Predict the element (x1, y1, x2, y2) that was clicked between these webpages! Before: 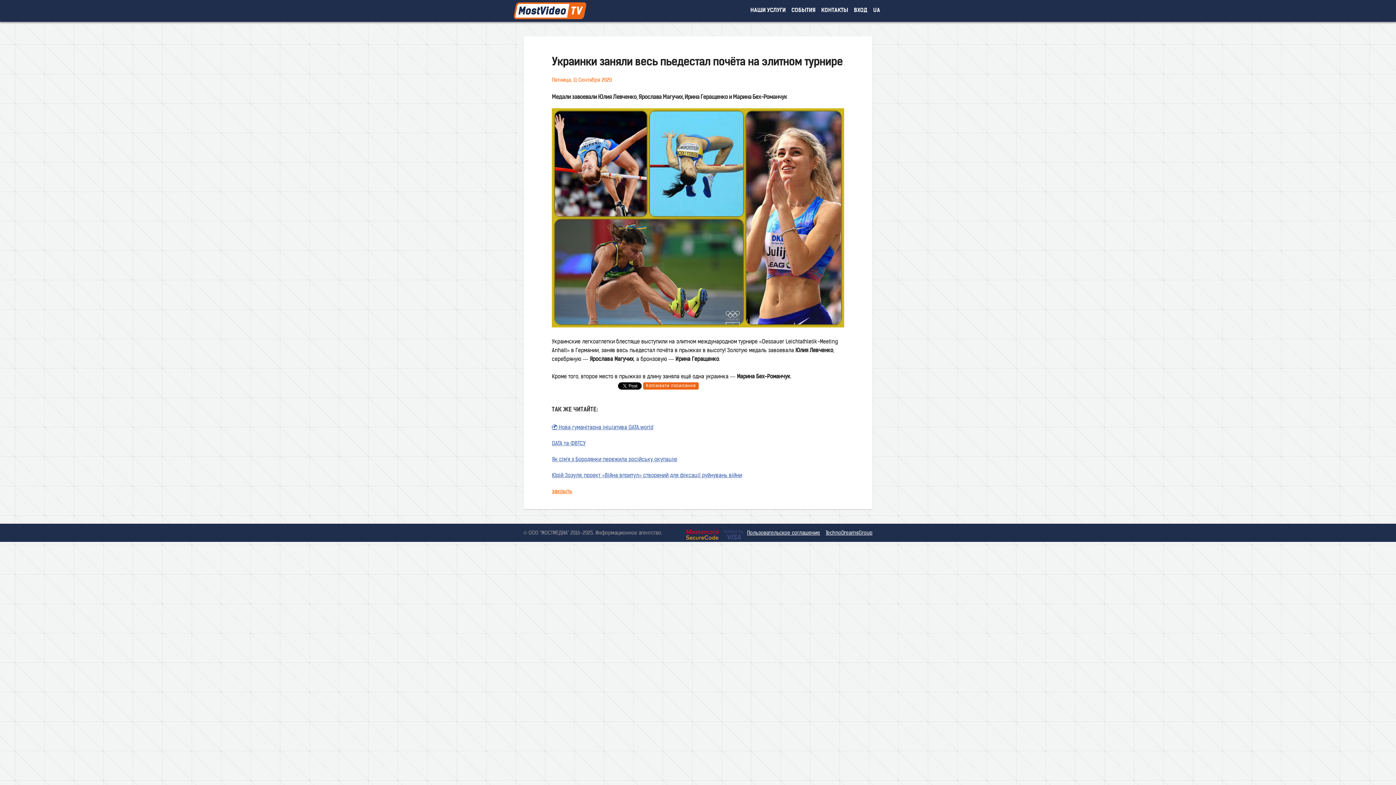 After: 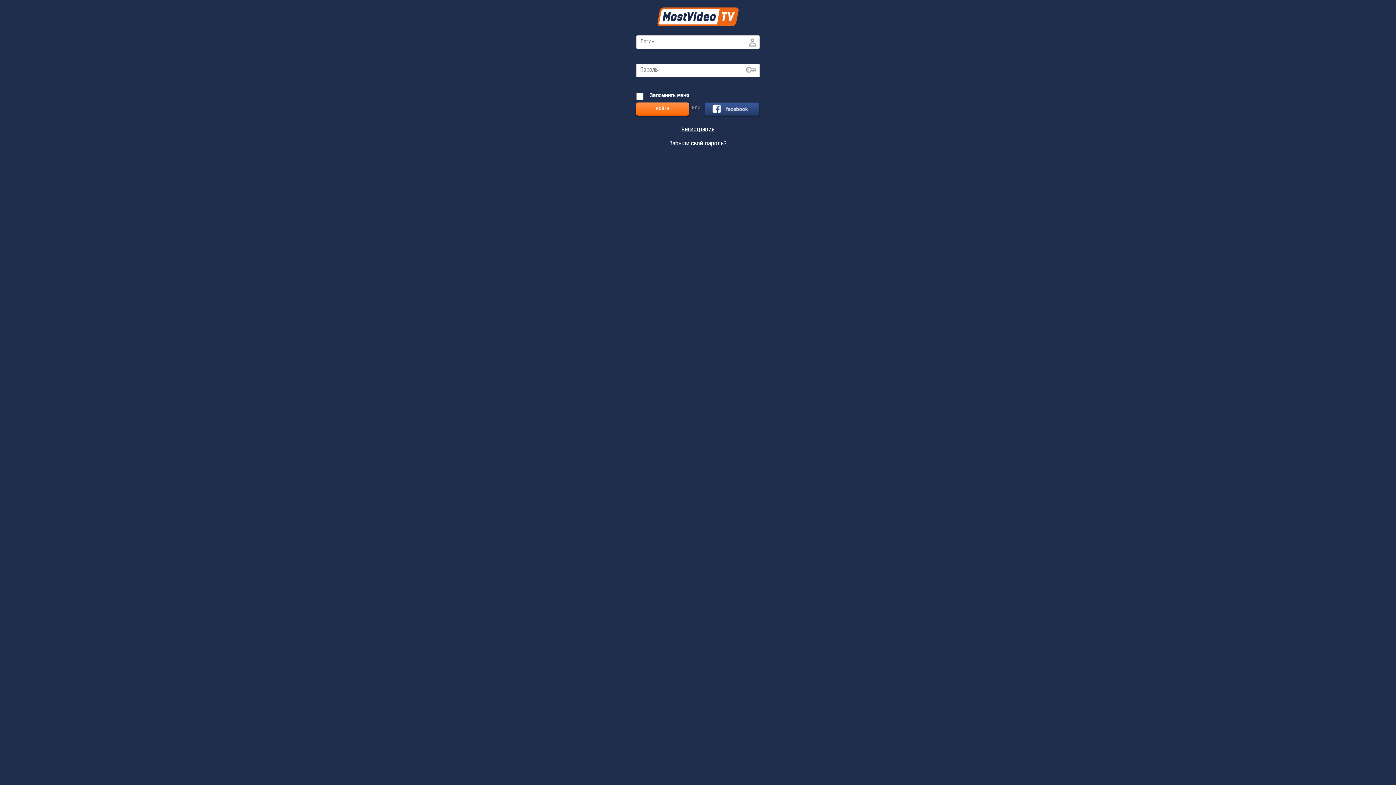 Action: label: ВХОД bbox: (852, 0, 869, 21)